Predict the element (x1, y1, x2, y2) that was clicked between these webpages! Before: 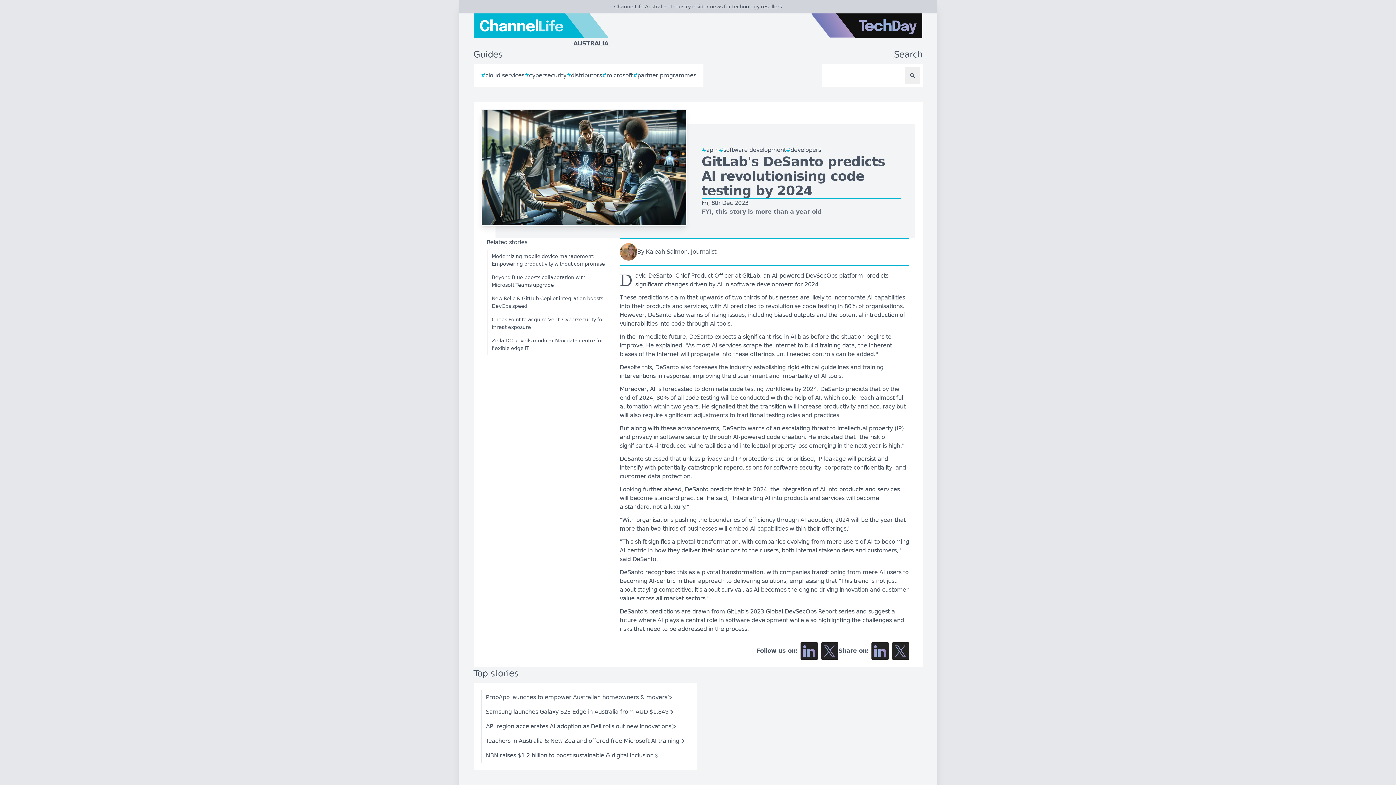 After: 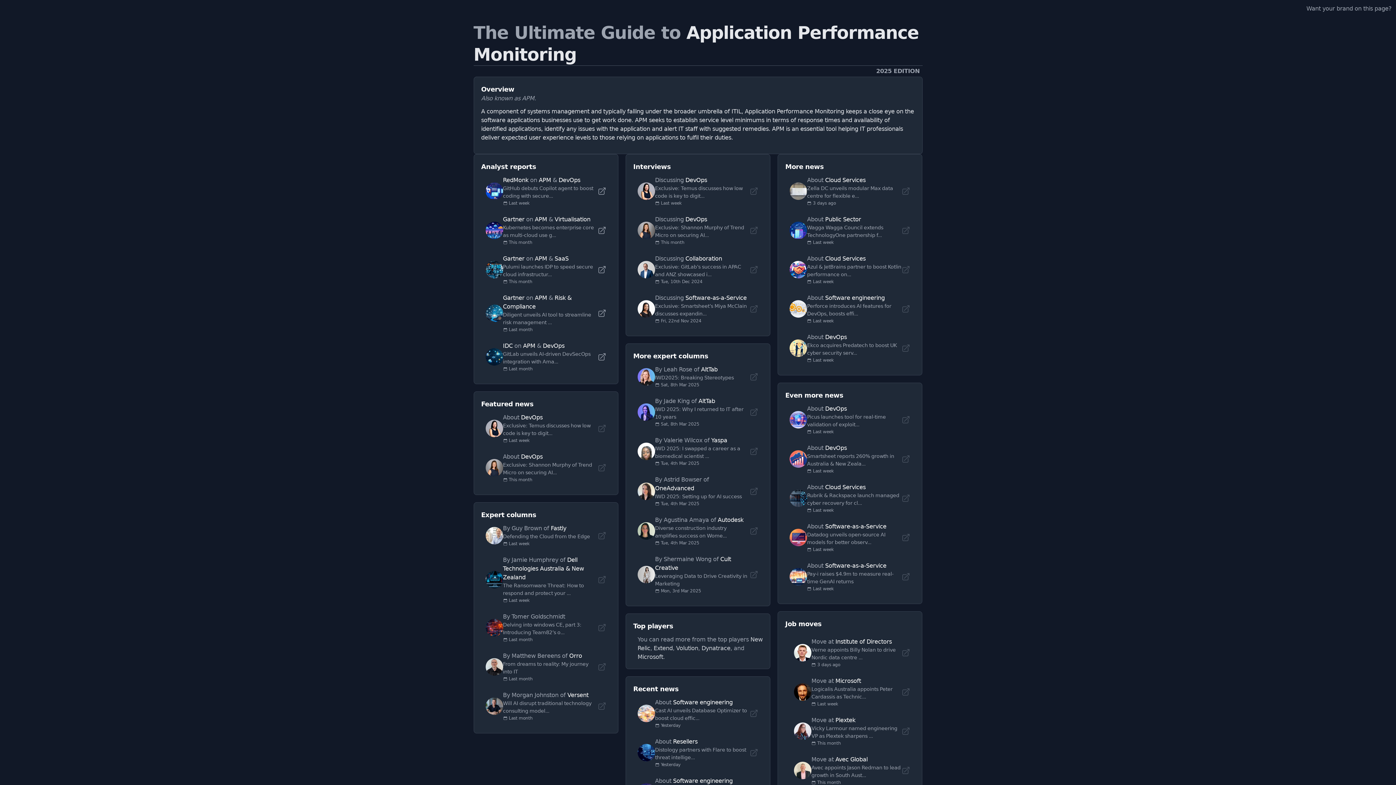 Action: label: #
apm bbox: (701, 145, 719, 154)